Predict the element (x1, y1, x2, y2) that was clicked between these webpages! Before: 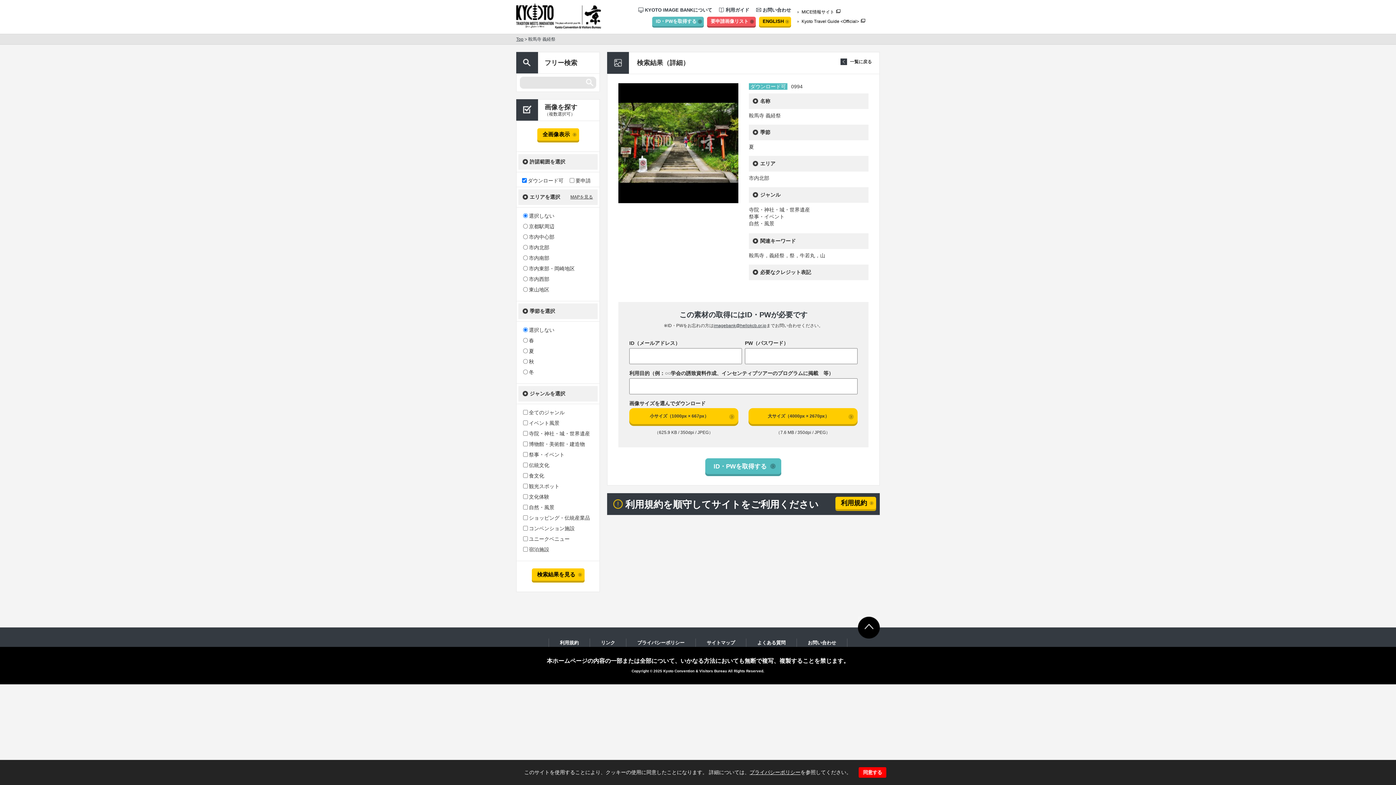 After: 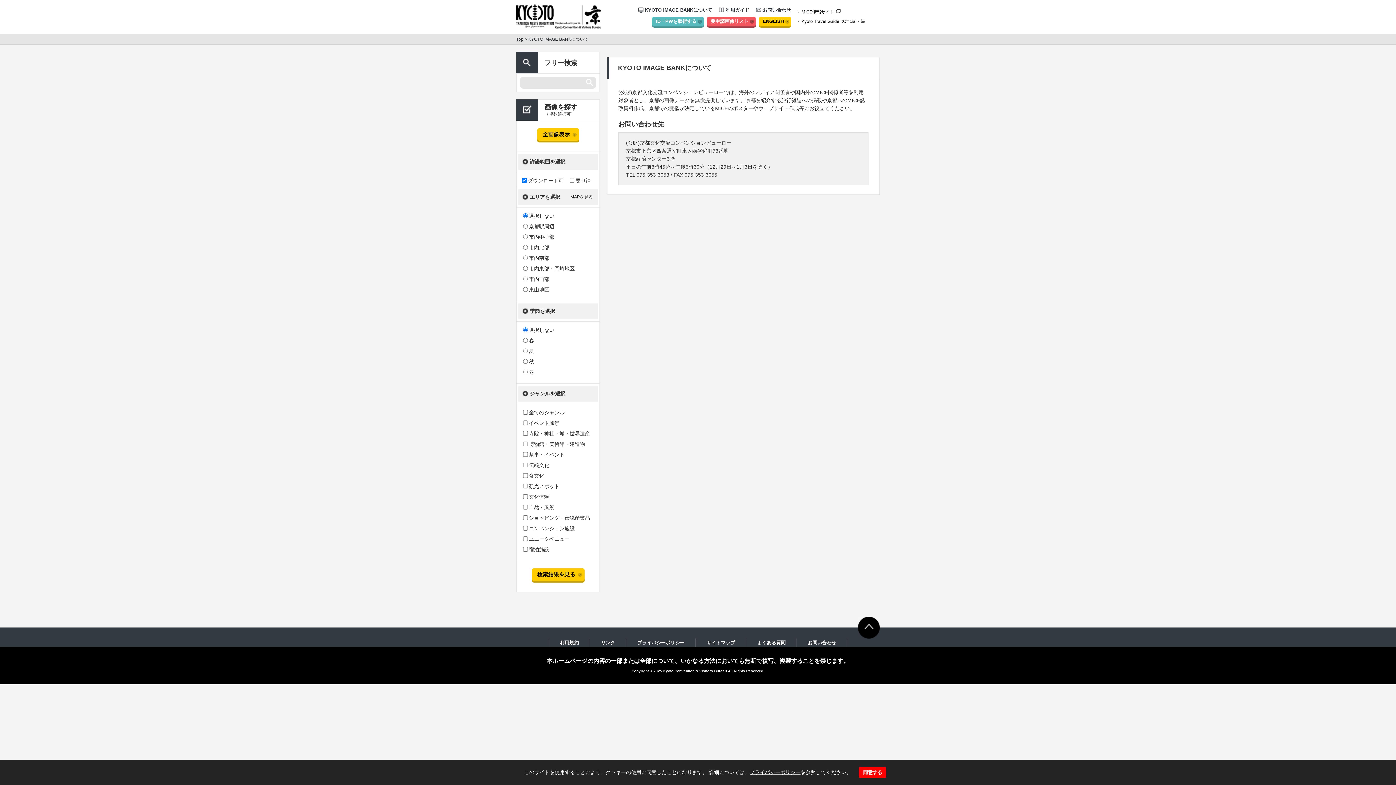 Action: label: KYOTO IMAGE BANKについて bbox: (638, 7, 712, 12)